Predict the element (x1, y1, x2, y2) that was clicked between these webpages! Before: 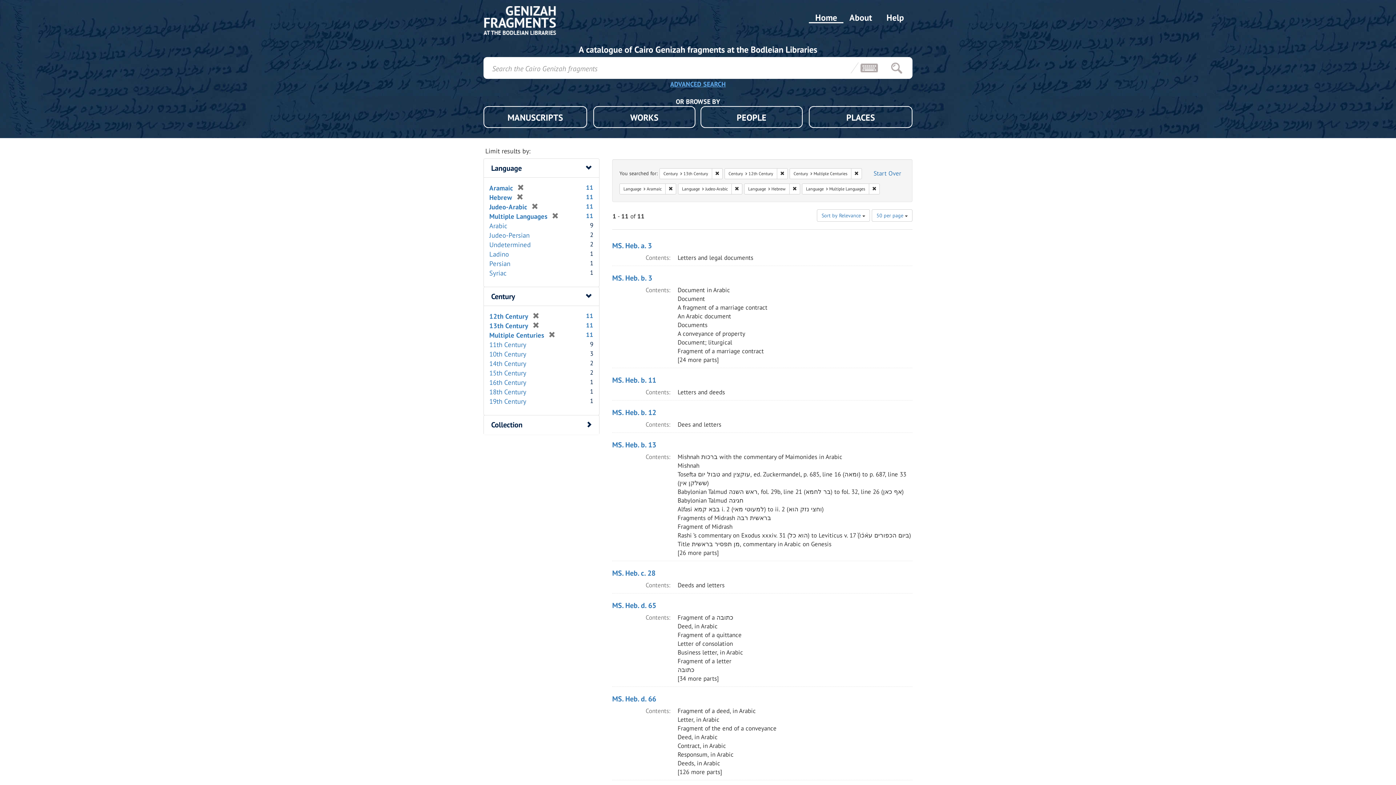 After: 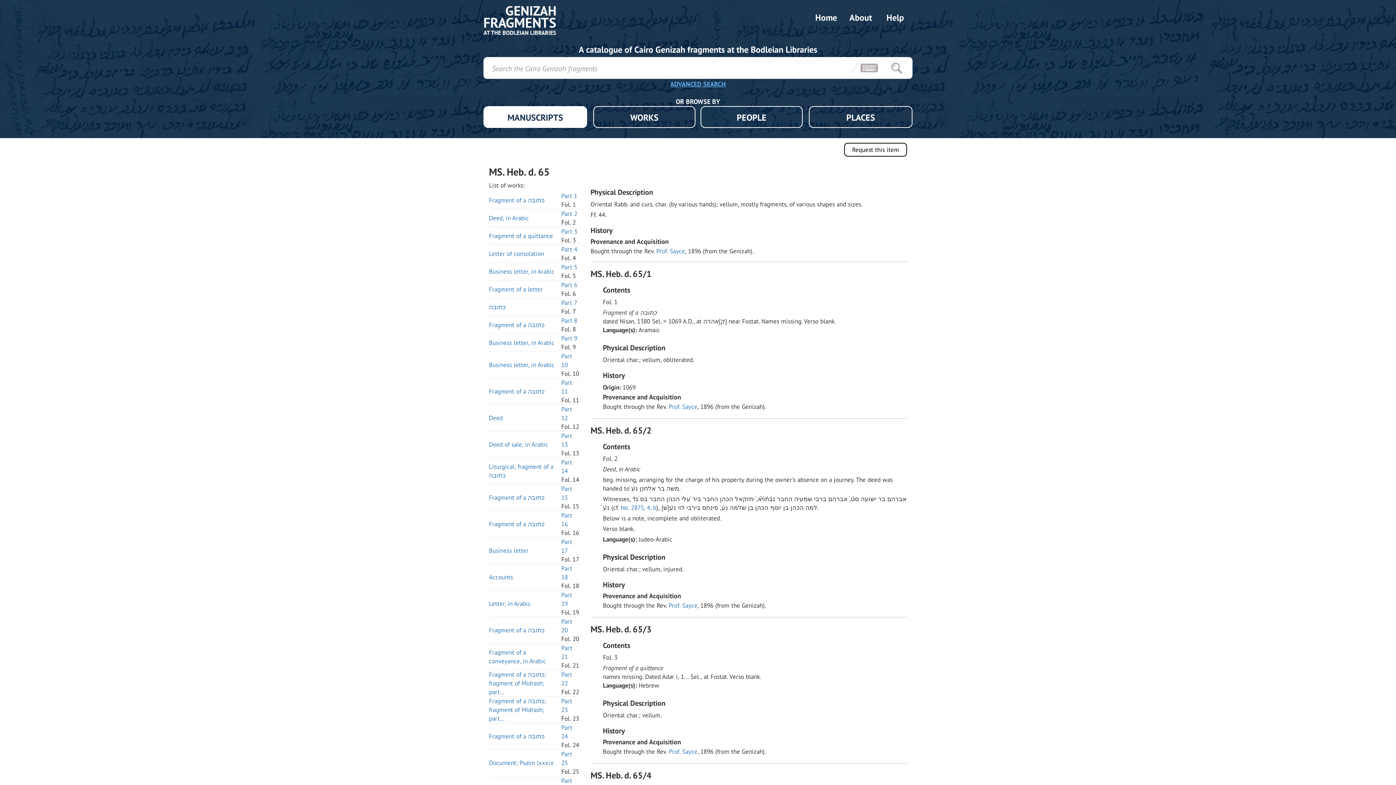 Action: label: MS. Heb. d. 65 bbox: (612, 601, 656, 610)